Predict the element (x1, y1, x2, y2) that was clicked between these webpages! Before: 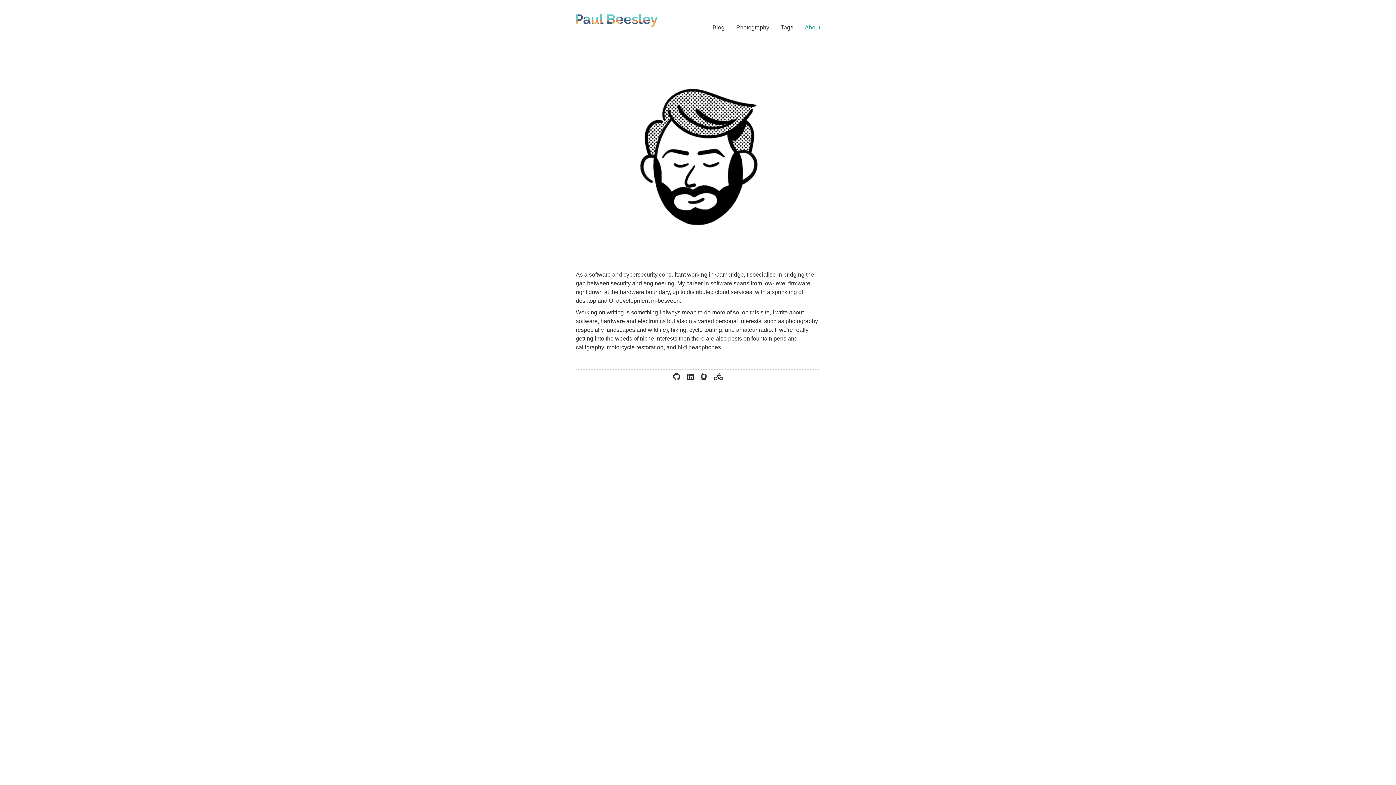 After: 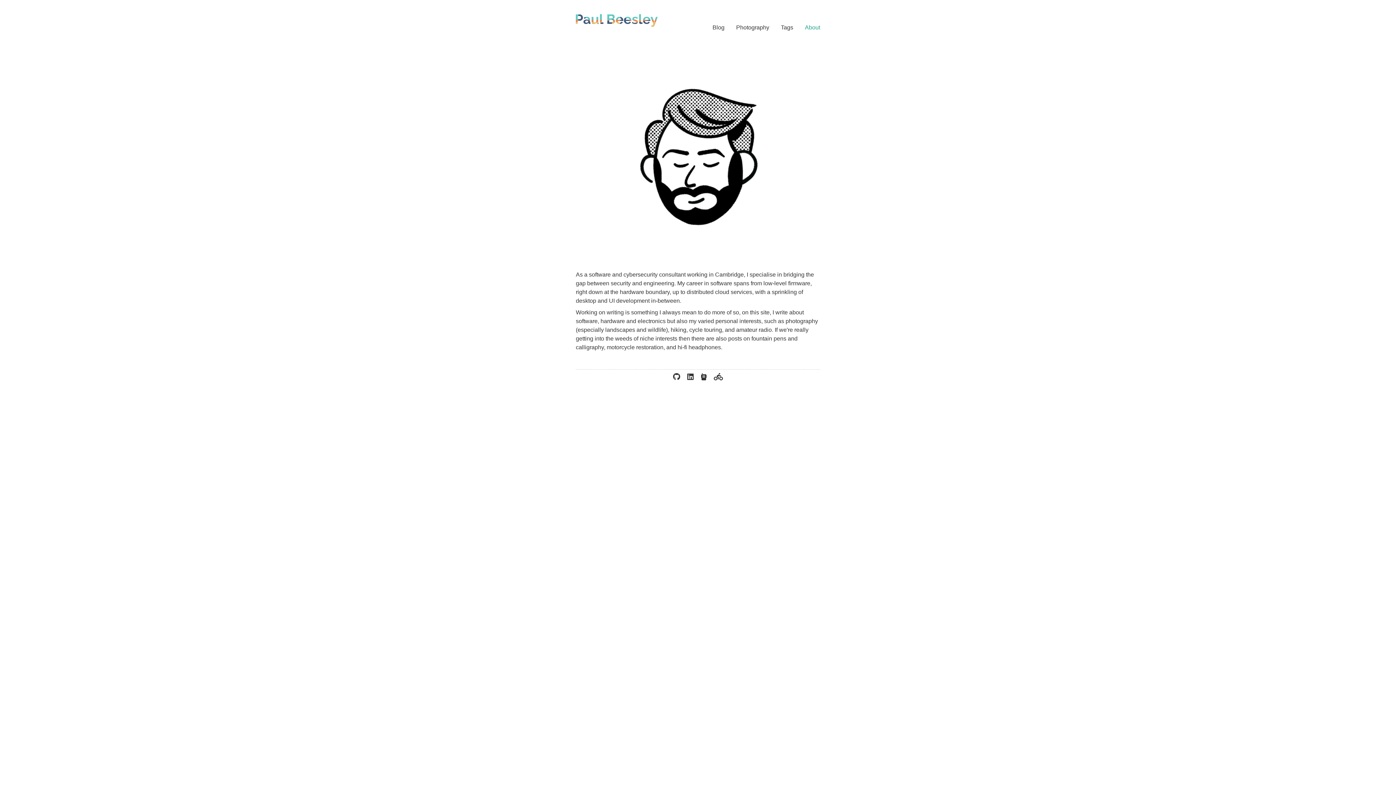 Action: label: About bbox: (805, 24, 820, 30)